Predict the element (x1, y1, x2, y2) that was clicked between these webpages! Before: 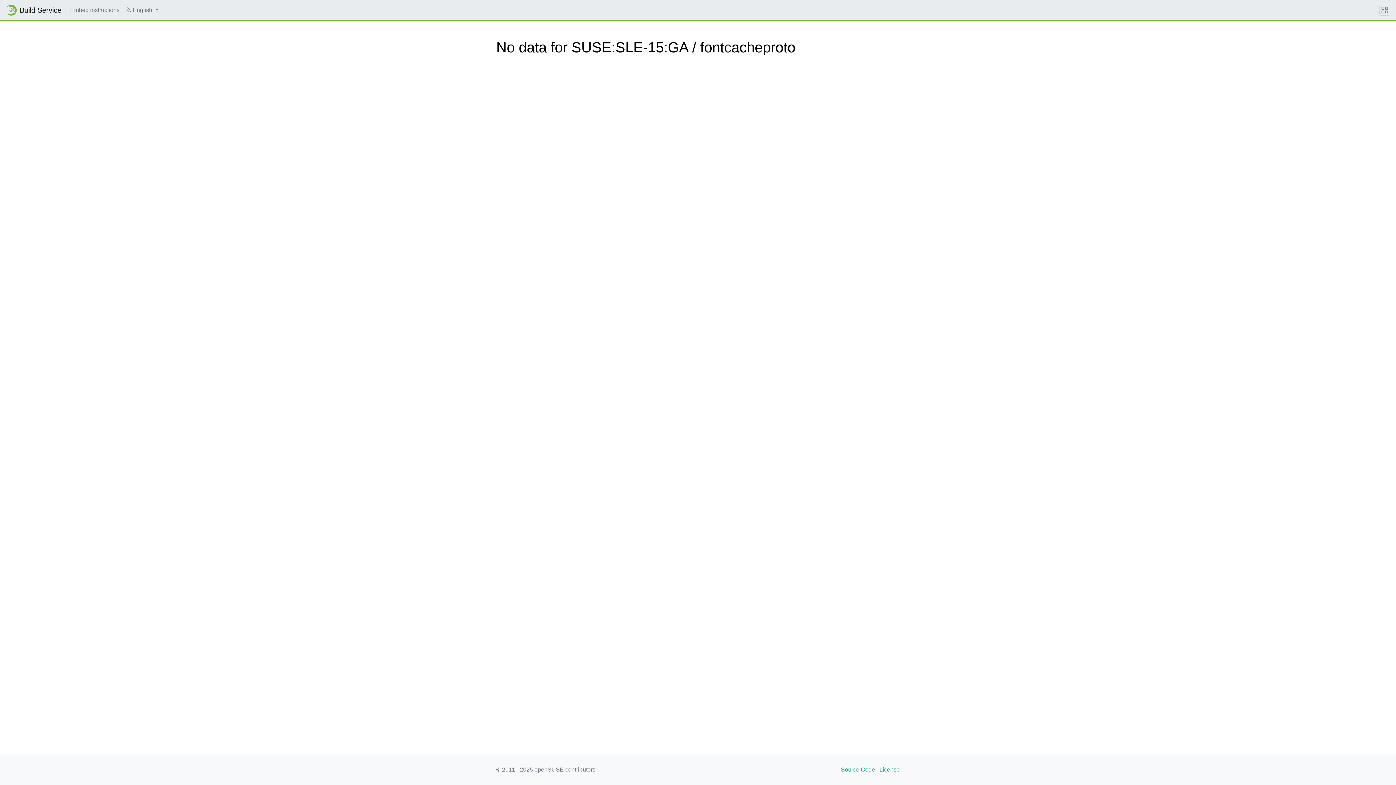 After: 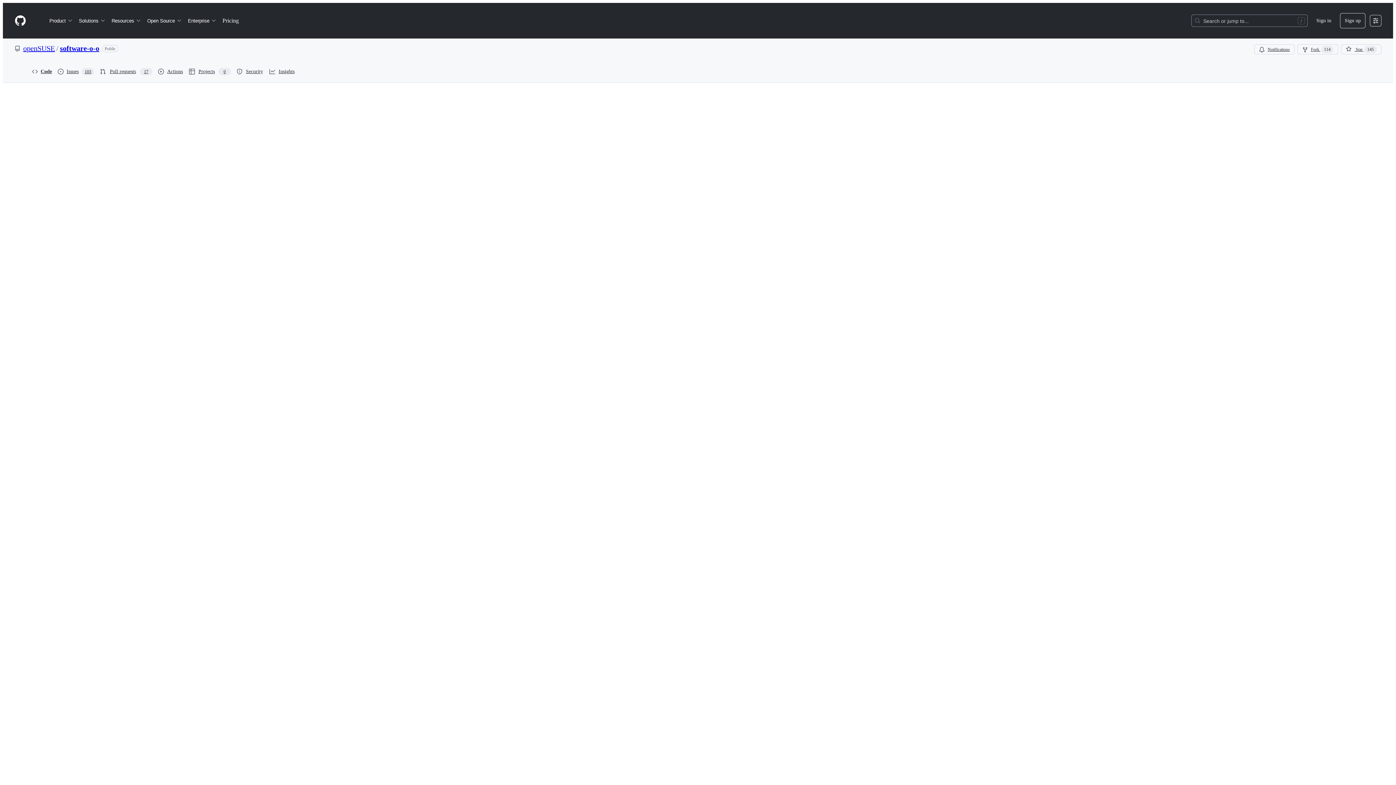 Action: label: License bbox: (879, 765, 900, 774)